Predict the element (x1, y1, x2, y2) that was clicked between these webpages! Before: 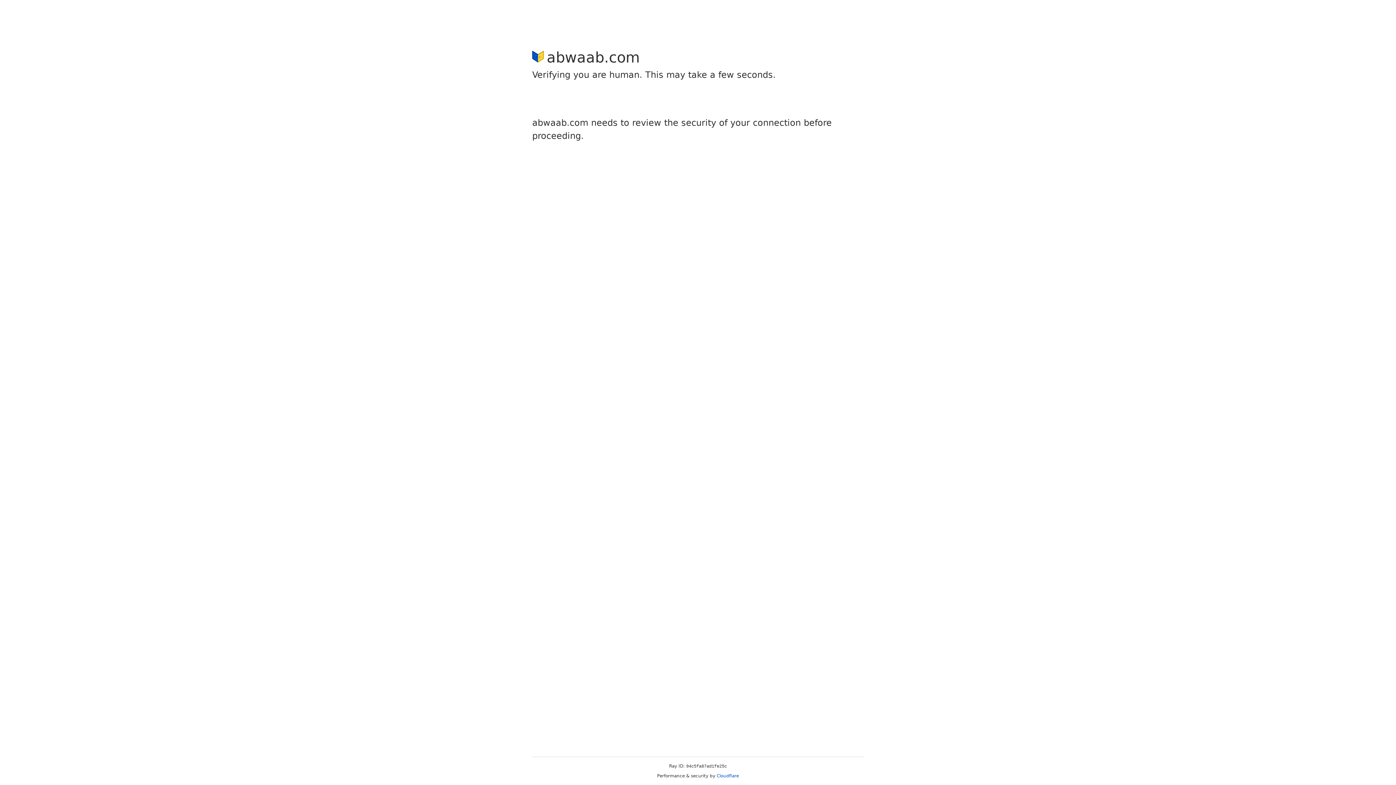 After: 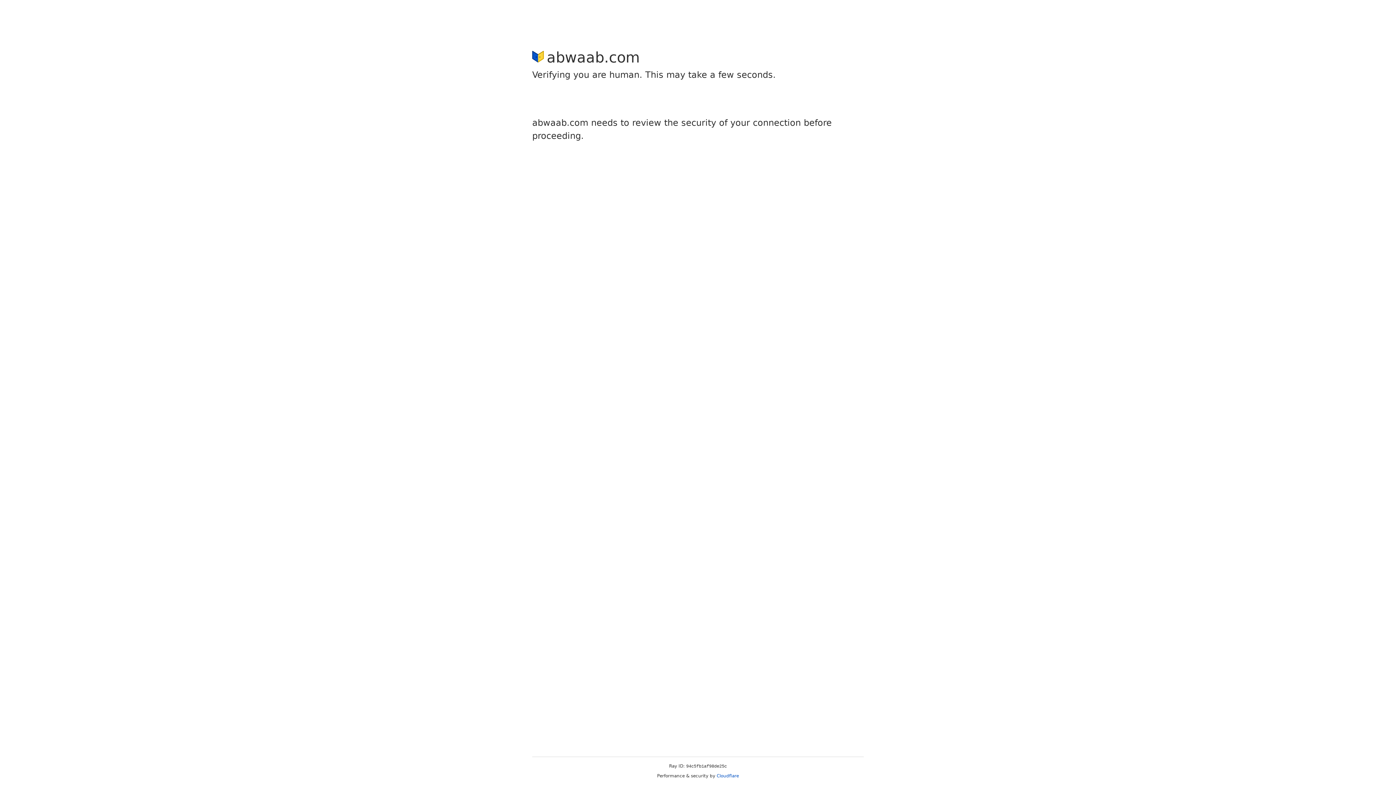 Action: bbox: (716, 773, 739, 778) label: Cloudflare